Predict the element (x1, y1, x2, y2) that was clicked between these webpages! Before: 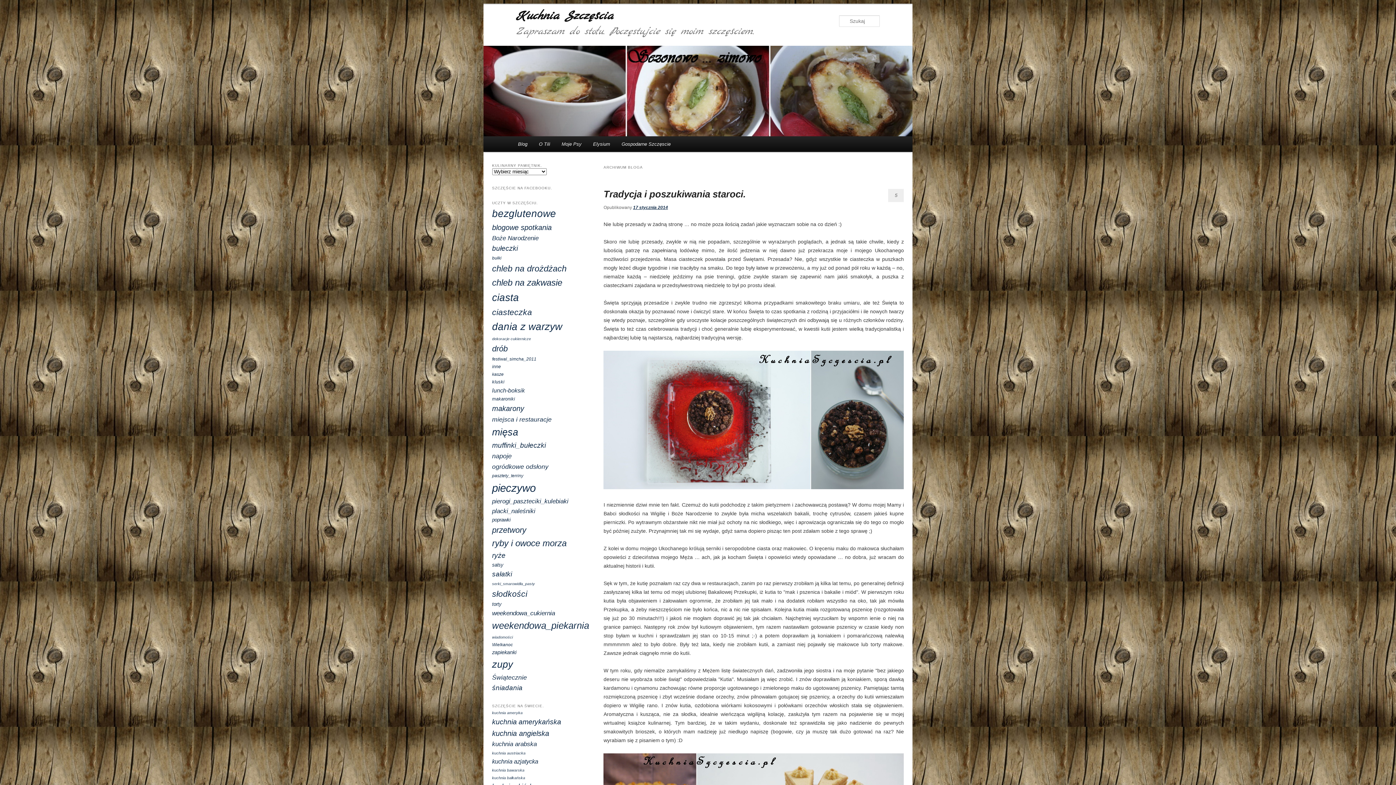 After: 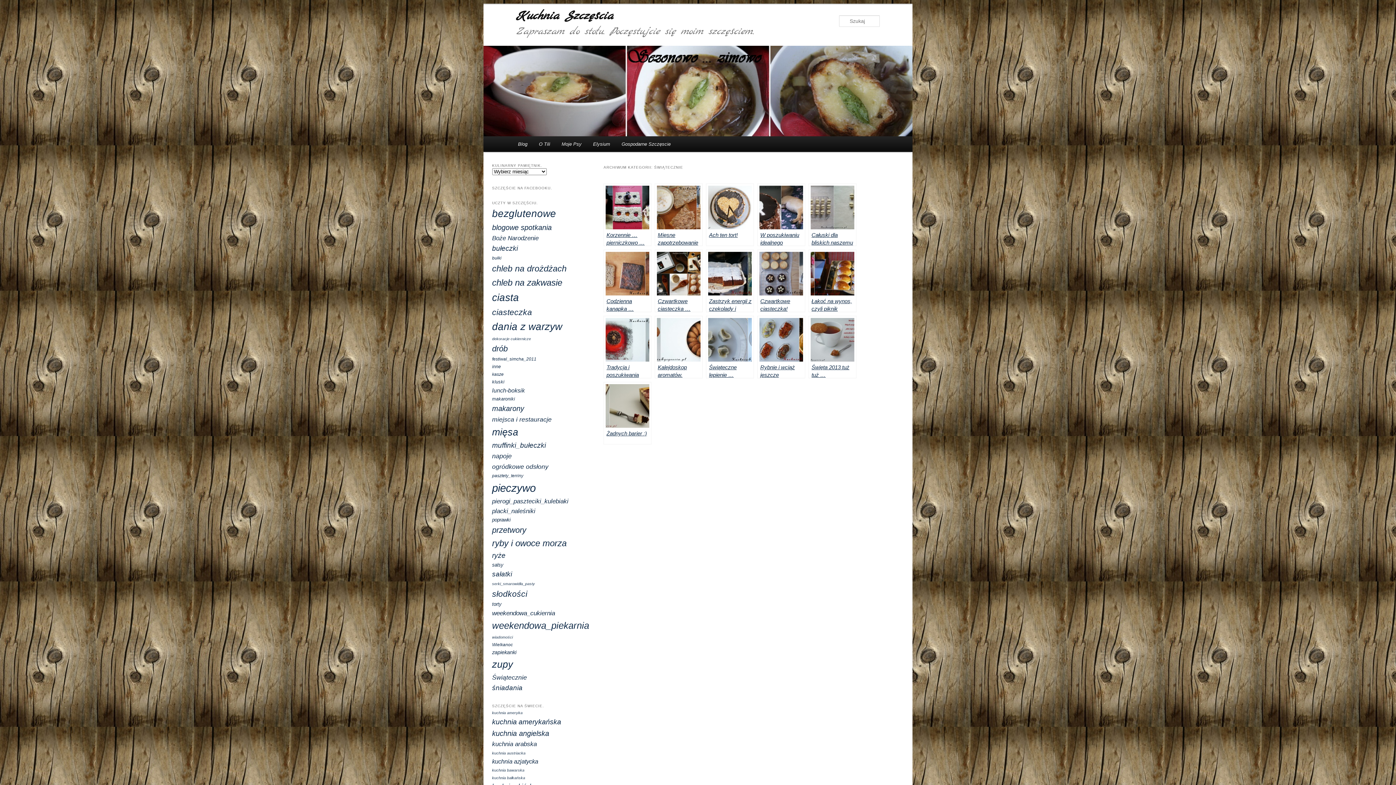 Action: bbox: (492, 674, 527, 681) label: Świątecznie (15 elementów)